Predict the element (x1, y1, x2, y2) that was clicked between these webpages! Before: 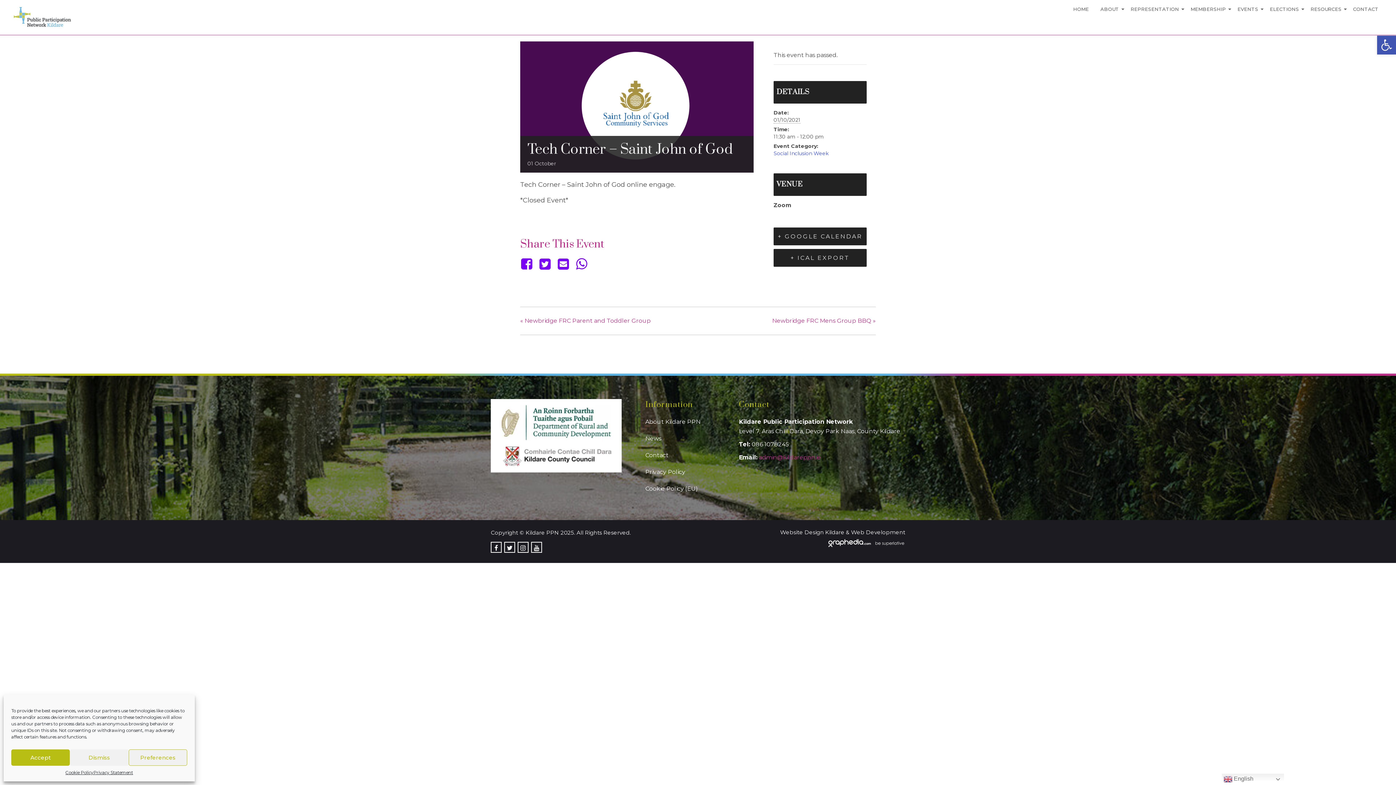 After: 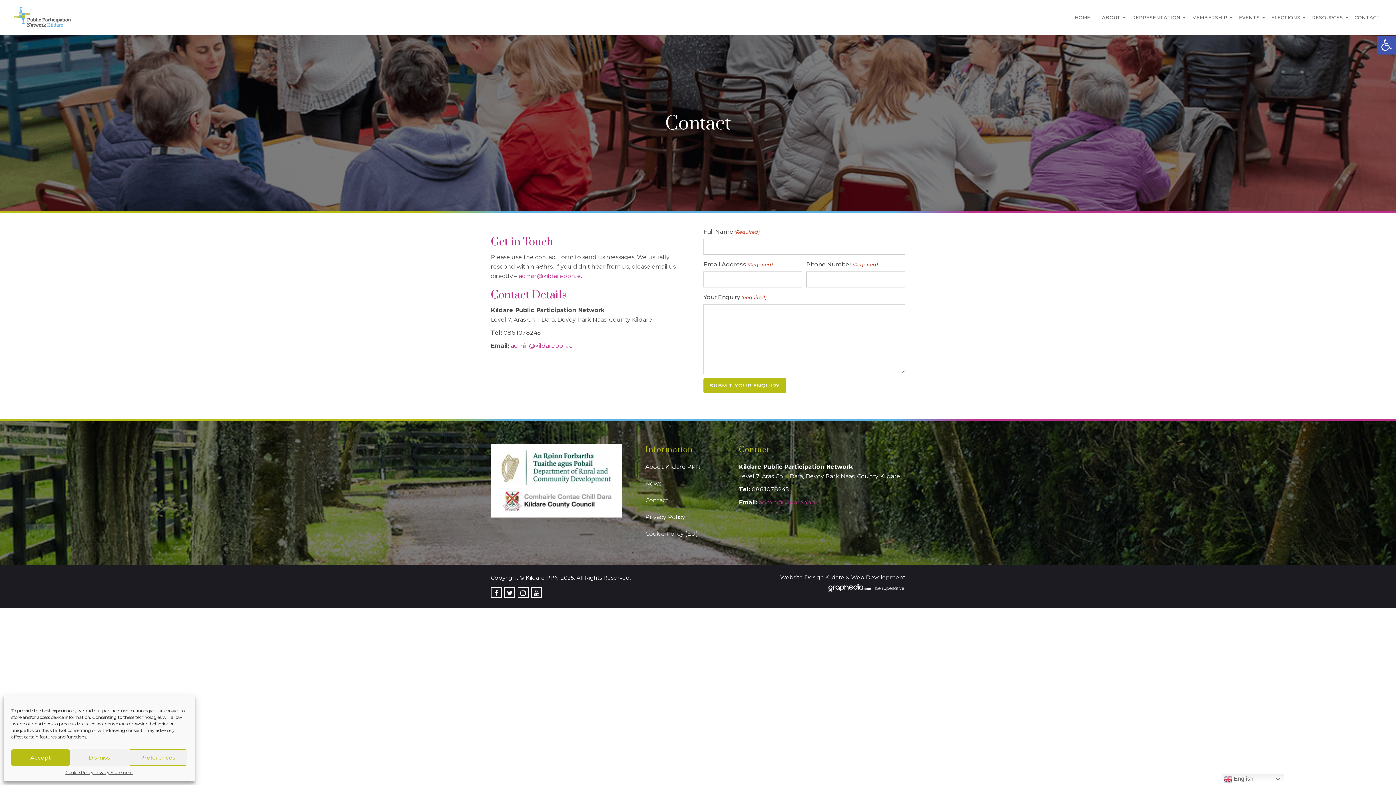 Action: label: CONTACT bbox: (1348, 3, 1383, 14)